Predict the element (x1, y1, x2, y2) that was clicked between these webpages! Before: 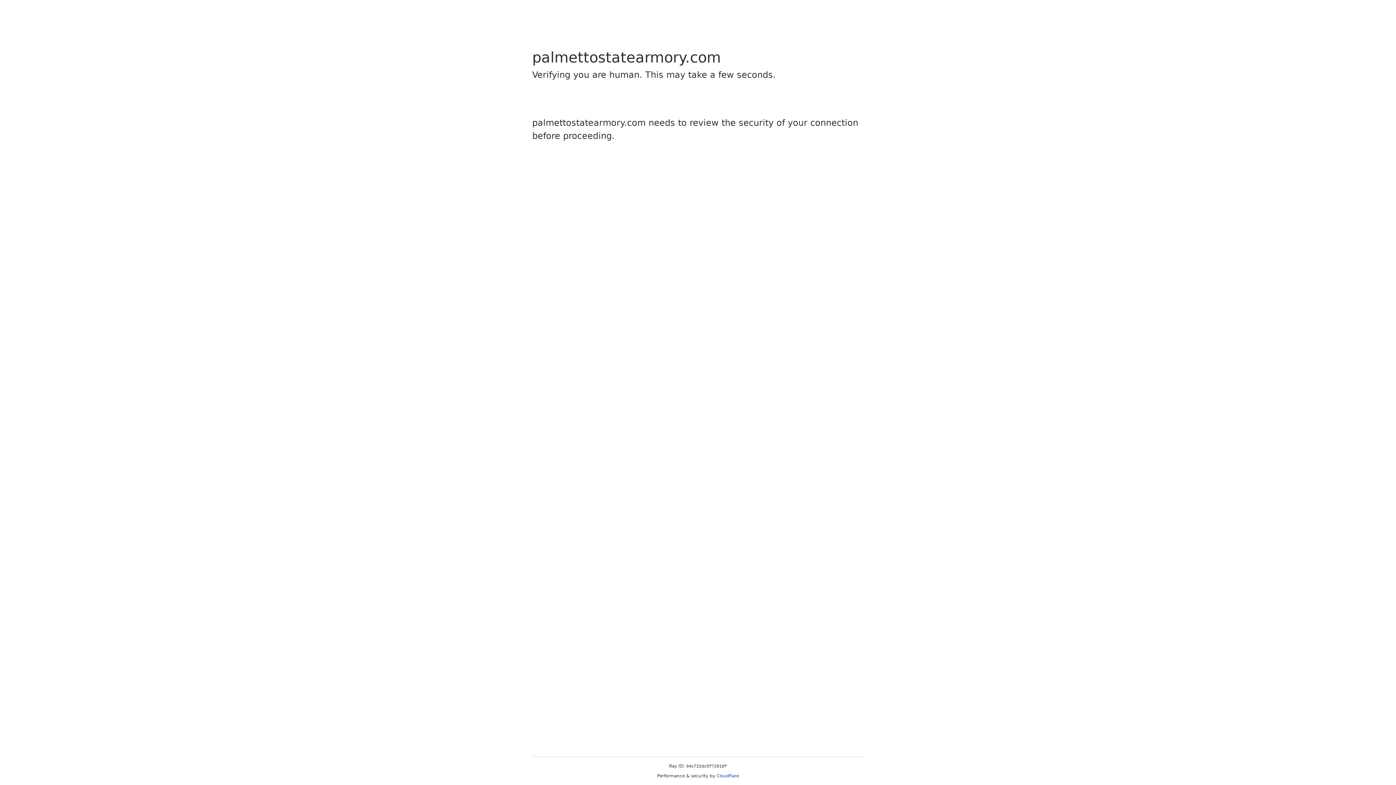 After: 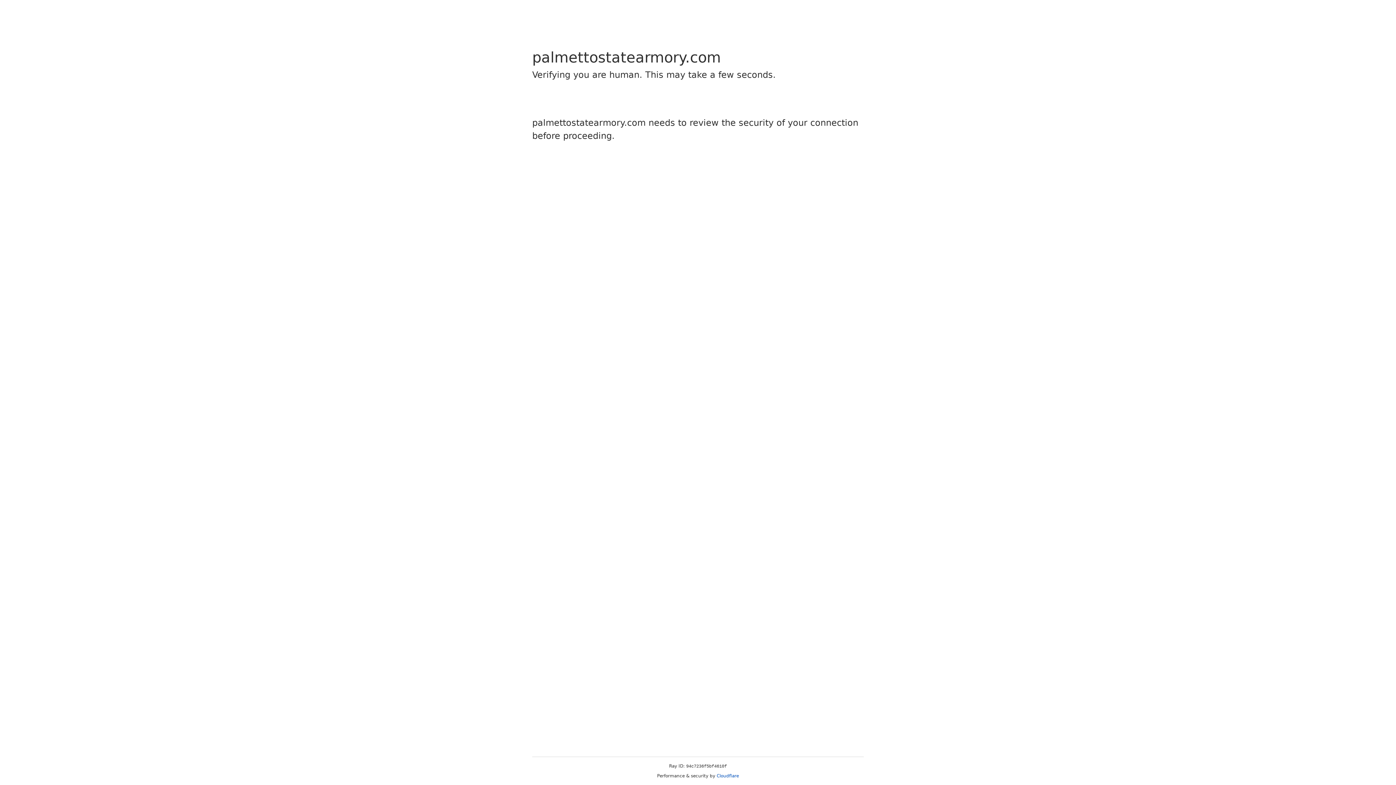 Action: label: Cloudflare bbox: (716, 773, 739, 778)